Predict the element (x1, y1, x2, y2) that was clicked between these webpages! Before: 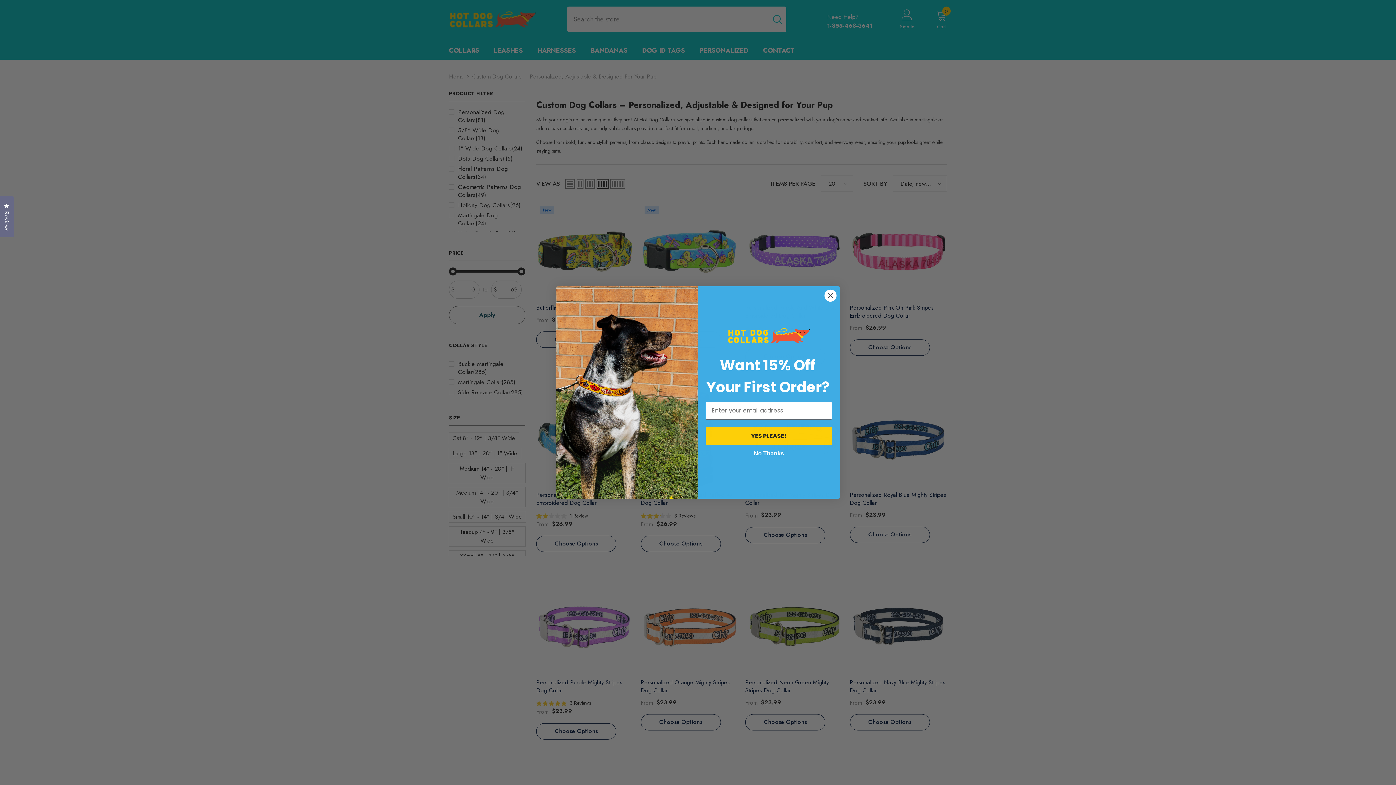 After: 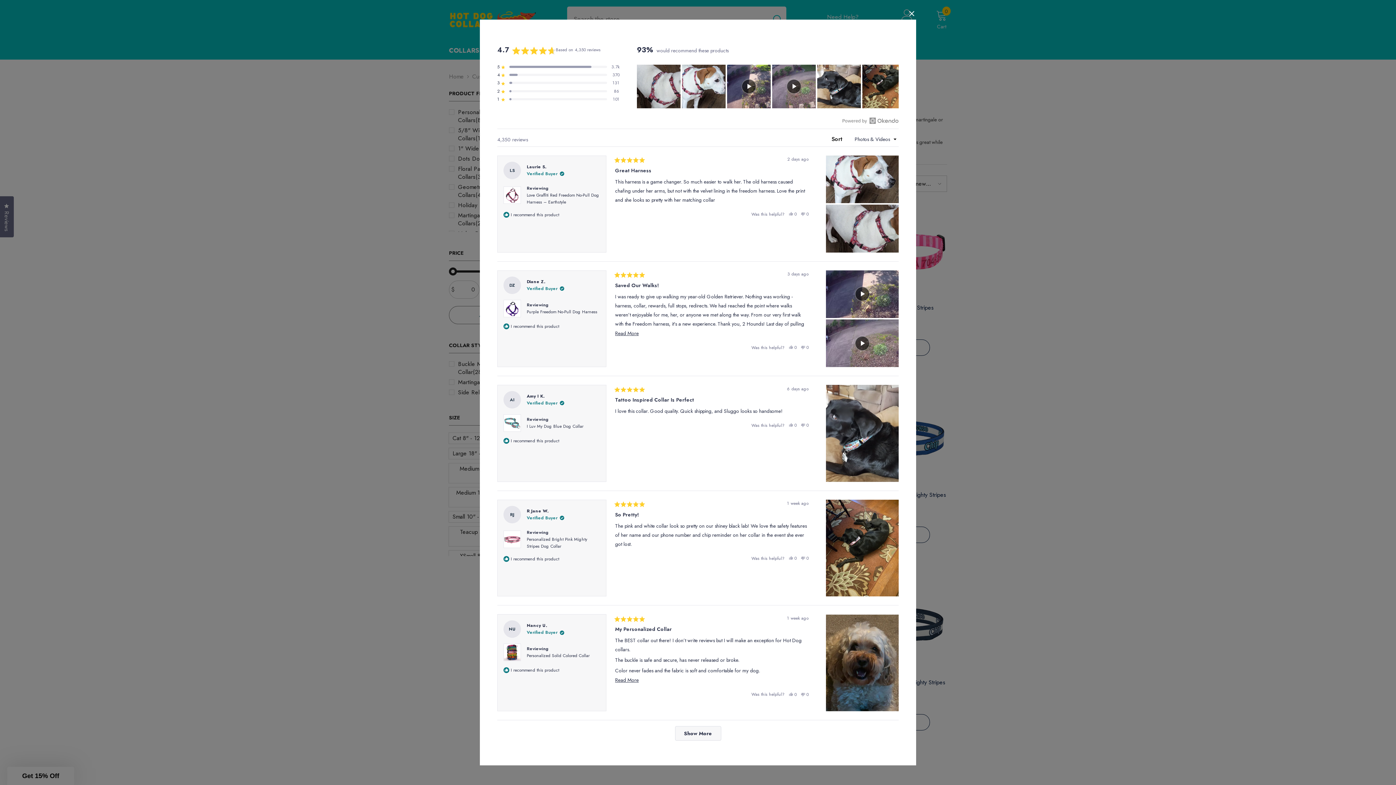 Action: bbox: (0, 196, 13, 237) label: Reviews
Click to open the reviews dialog